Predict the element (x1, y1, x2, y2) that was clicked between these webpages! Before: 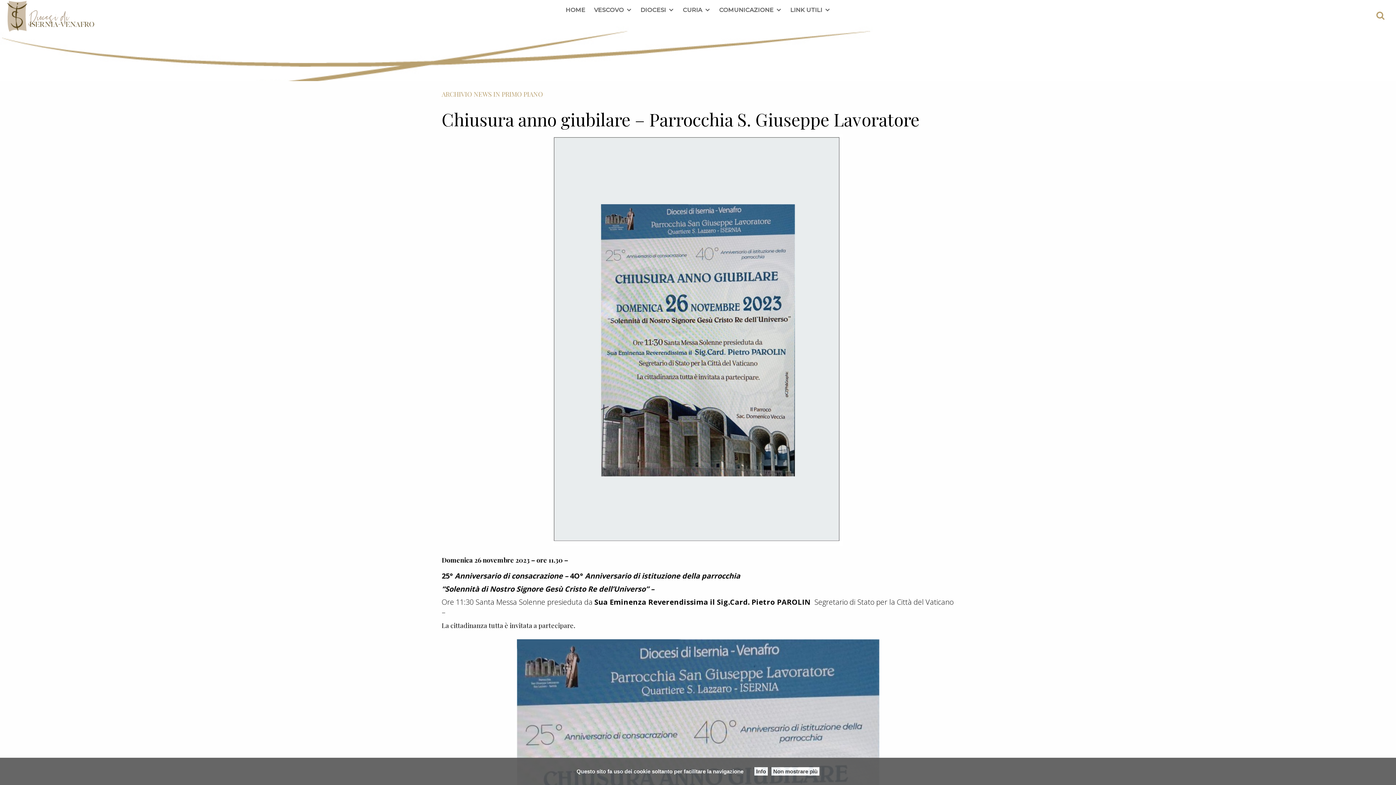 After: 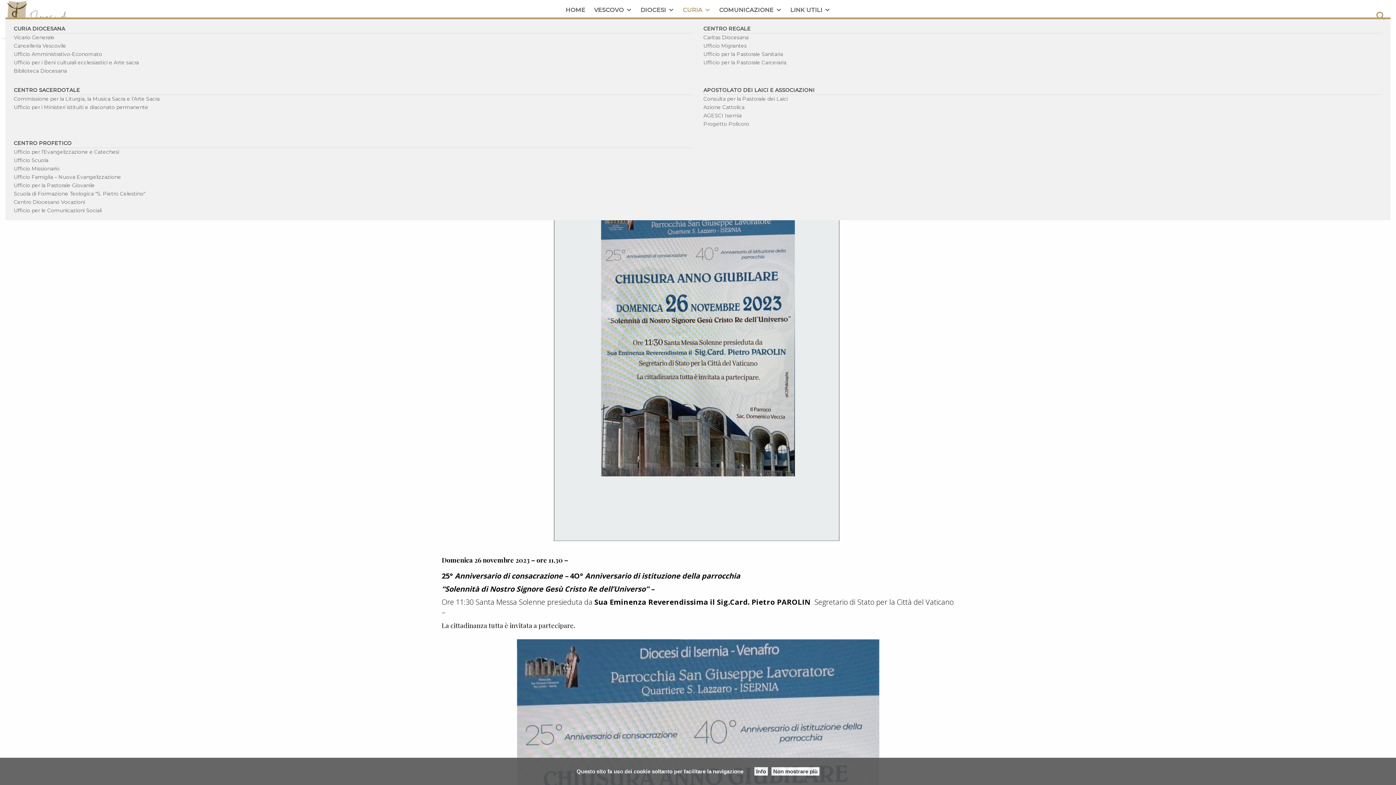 Action: bbox: (678, 2, 714, 17) label: CURIA